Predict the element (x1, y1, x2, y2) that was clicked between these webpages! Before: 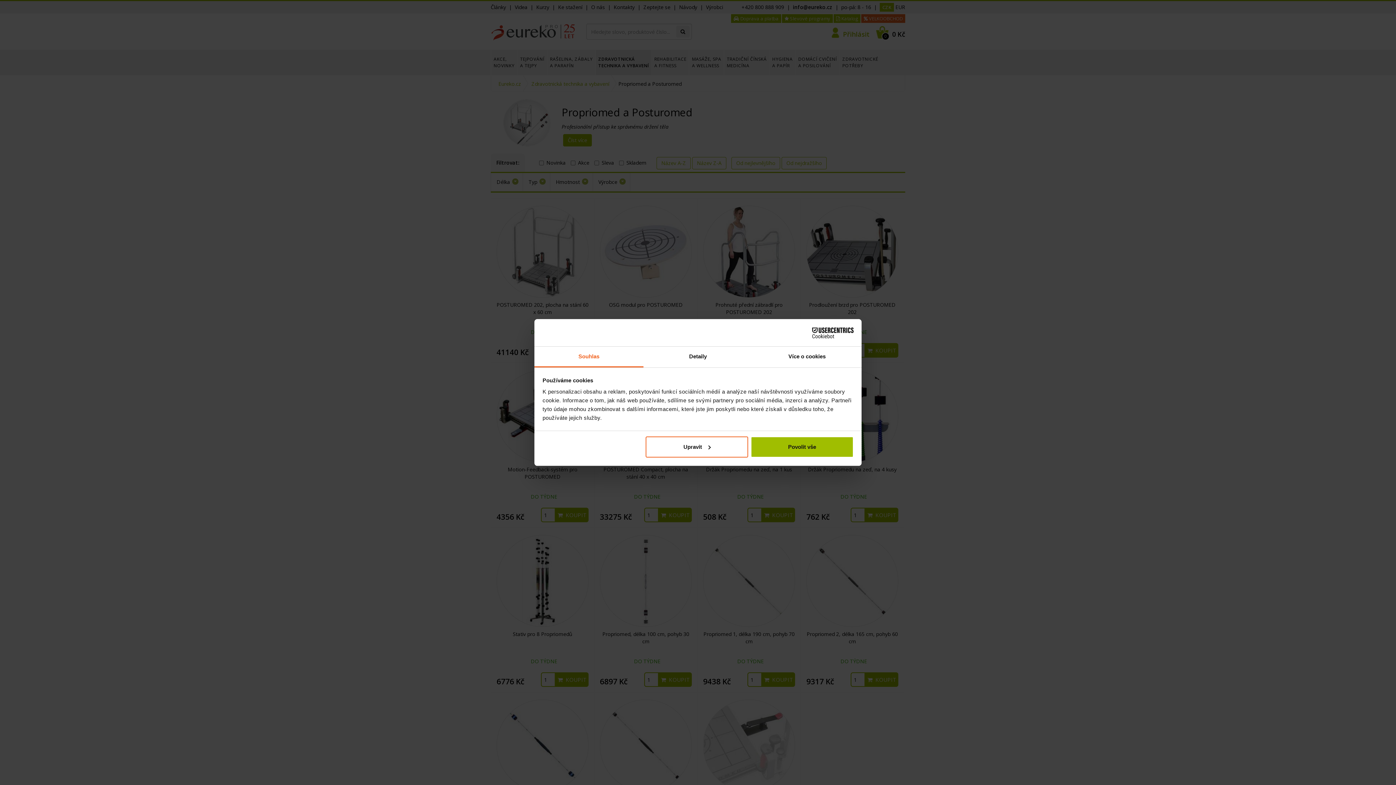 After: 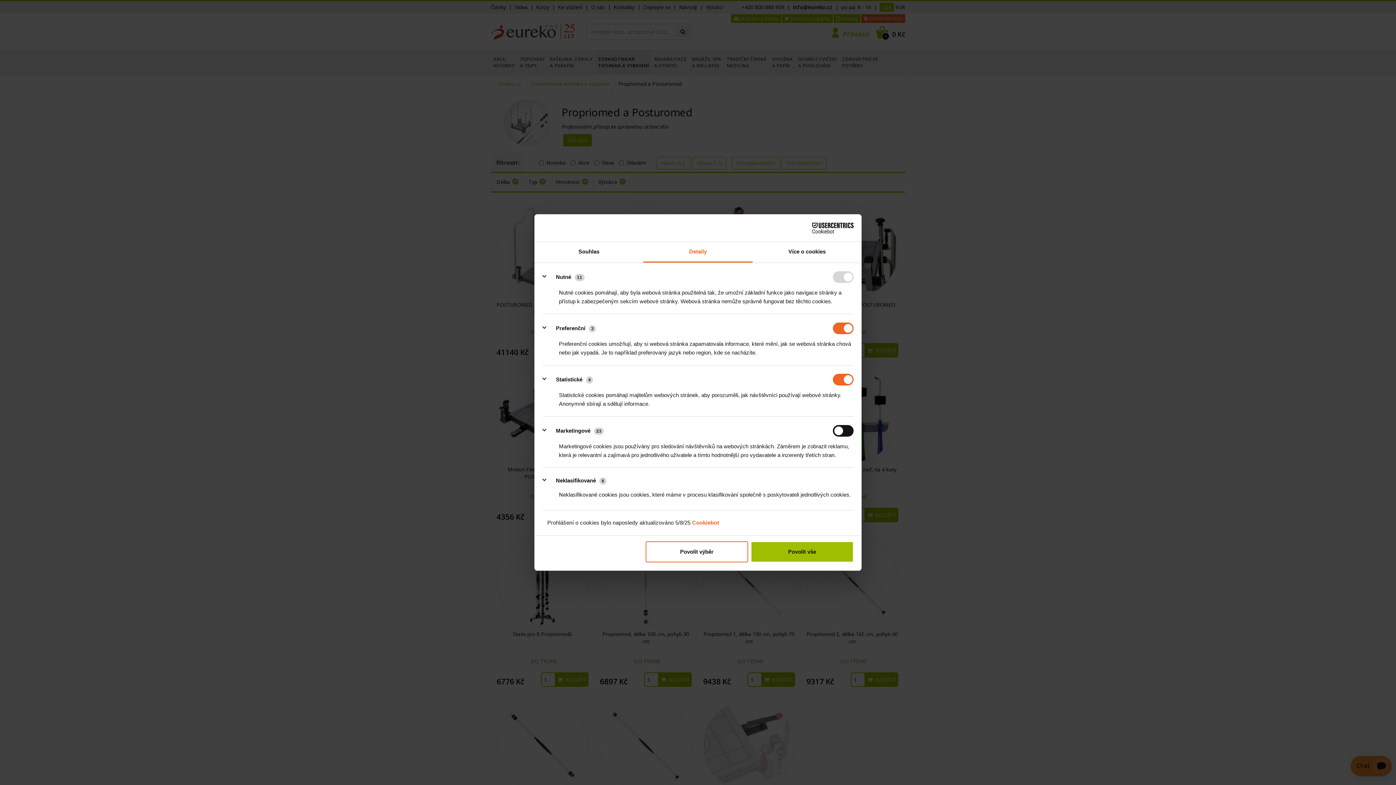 Action: label: Detaily bbox: (643, 346, 752, 367)